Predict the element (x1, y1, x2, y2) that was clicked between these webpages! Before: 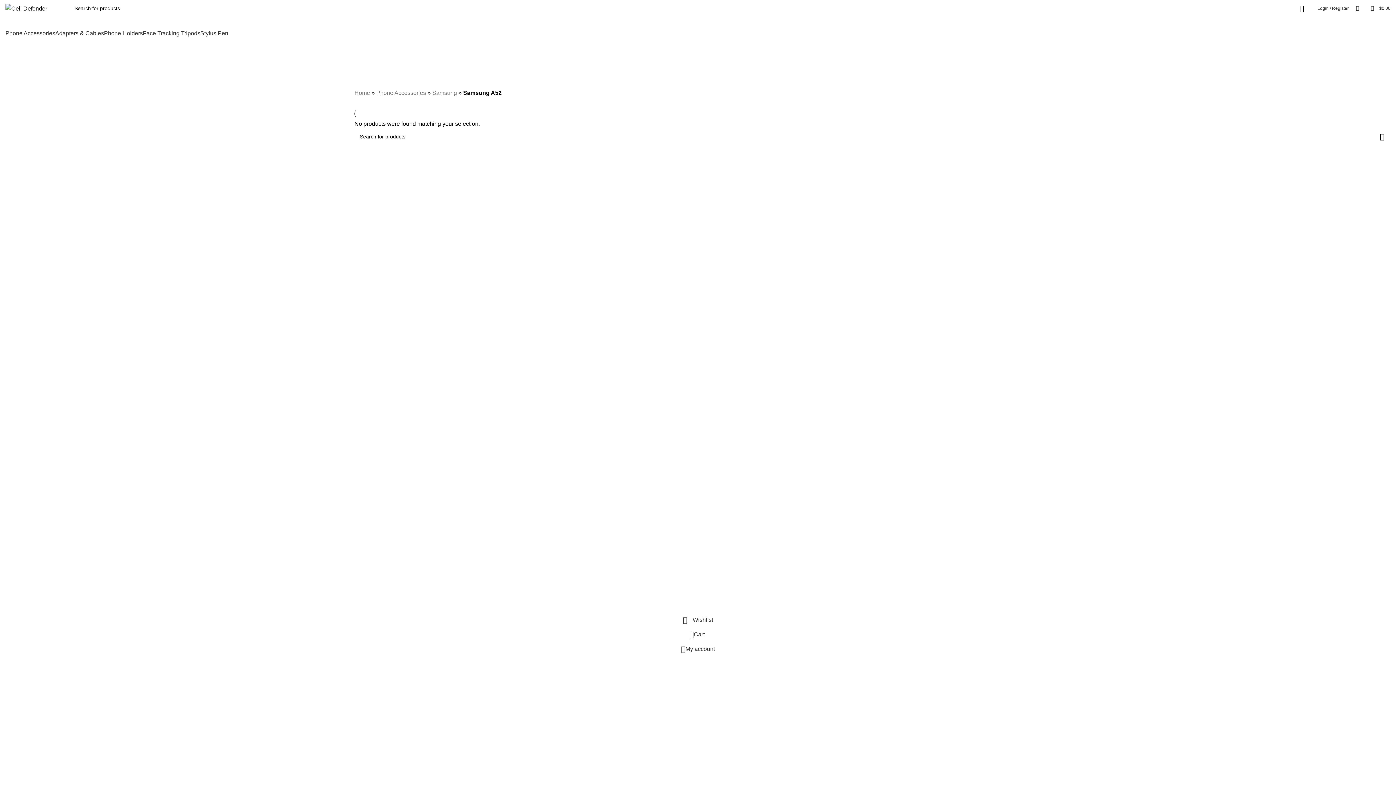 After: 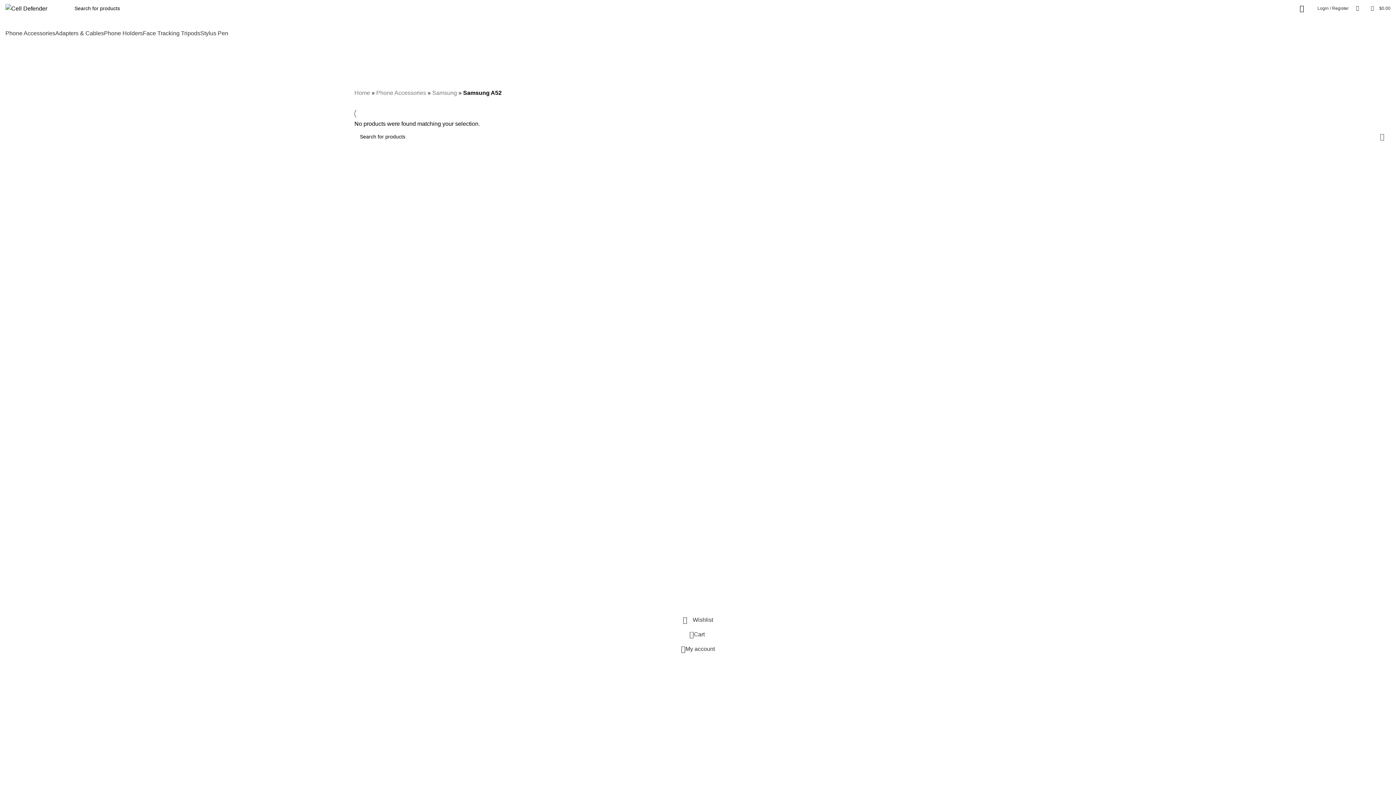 Action: label: Search  bbox: (1374, 128, 1390, 145)